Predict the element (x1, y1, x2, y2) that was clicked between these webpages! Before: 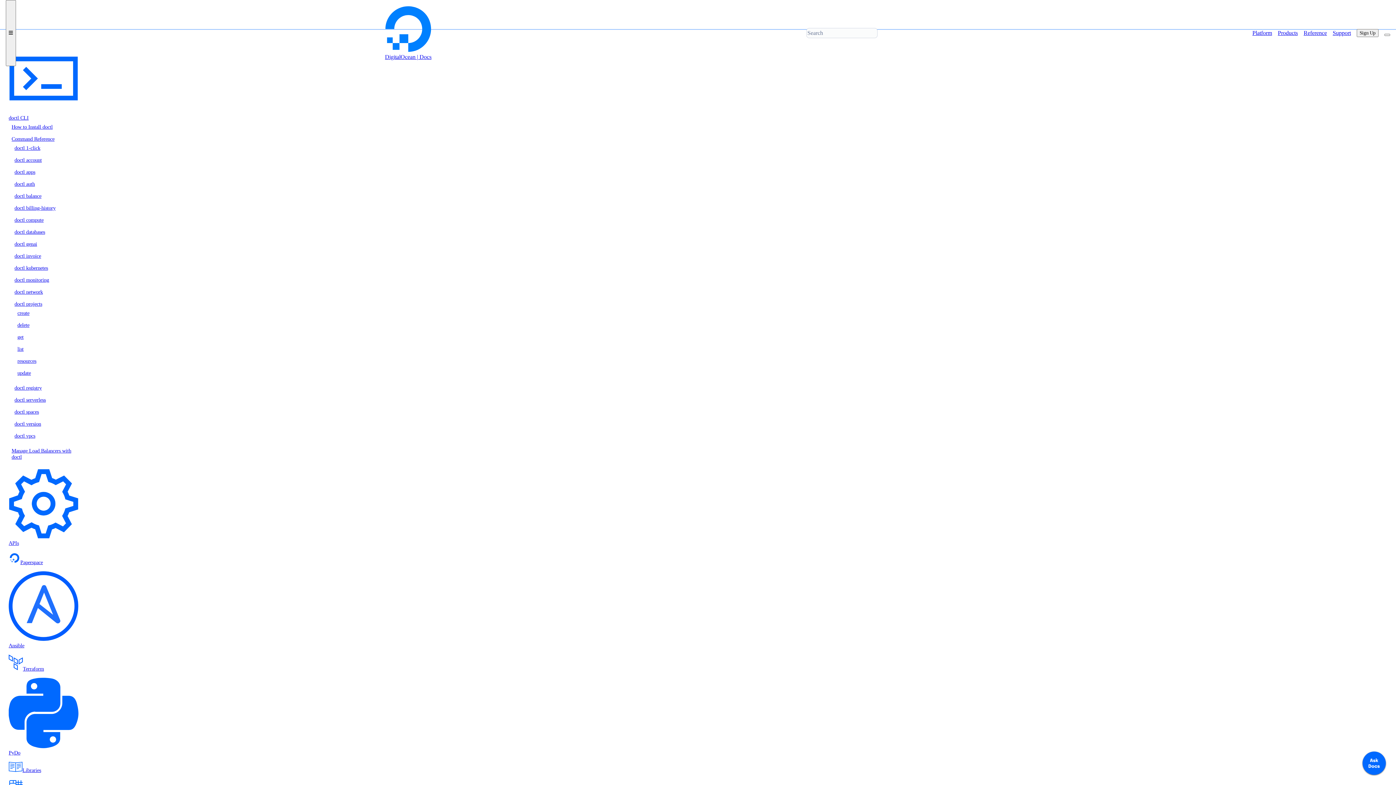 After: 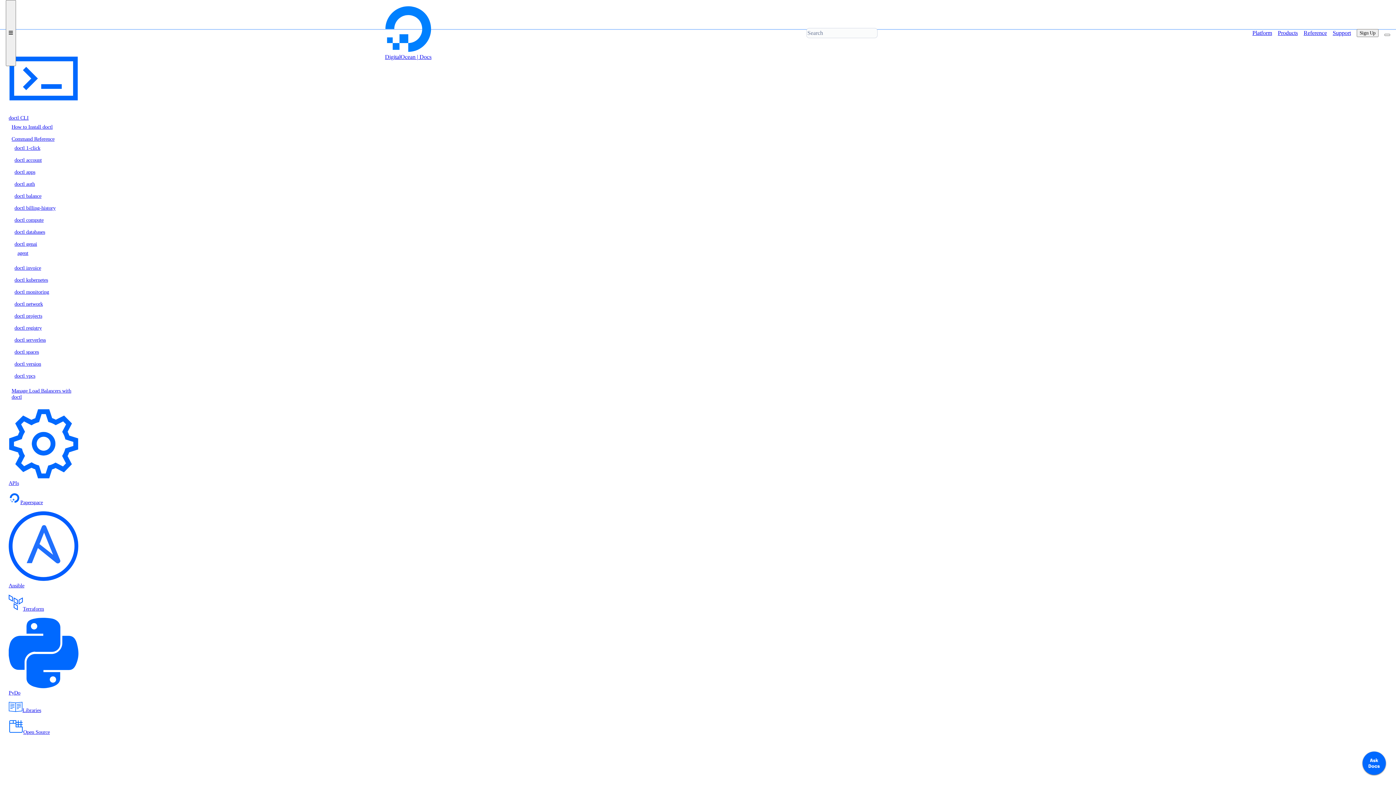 Action: label: doctl genai bbox: (14, 241, 72, 247)